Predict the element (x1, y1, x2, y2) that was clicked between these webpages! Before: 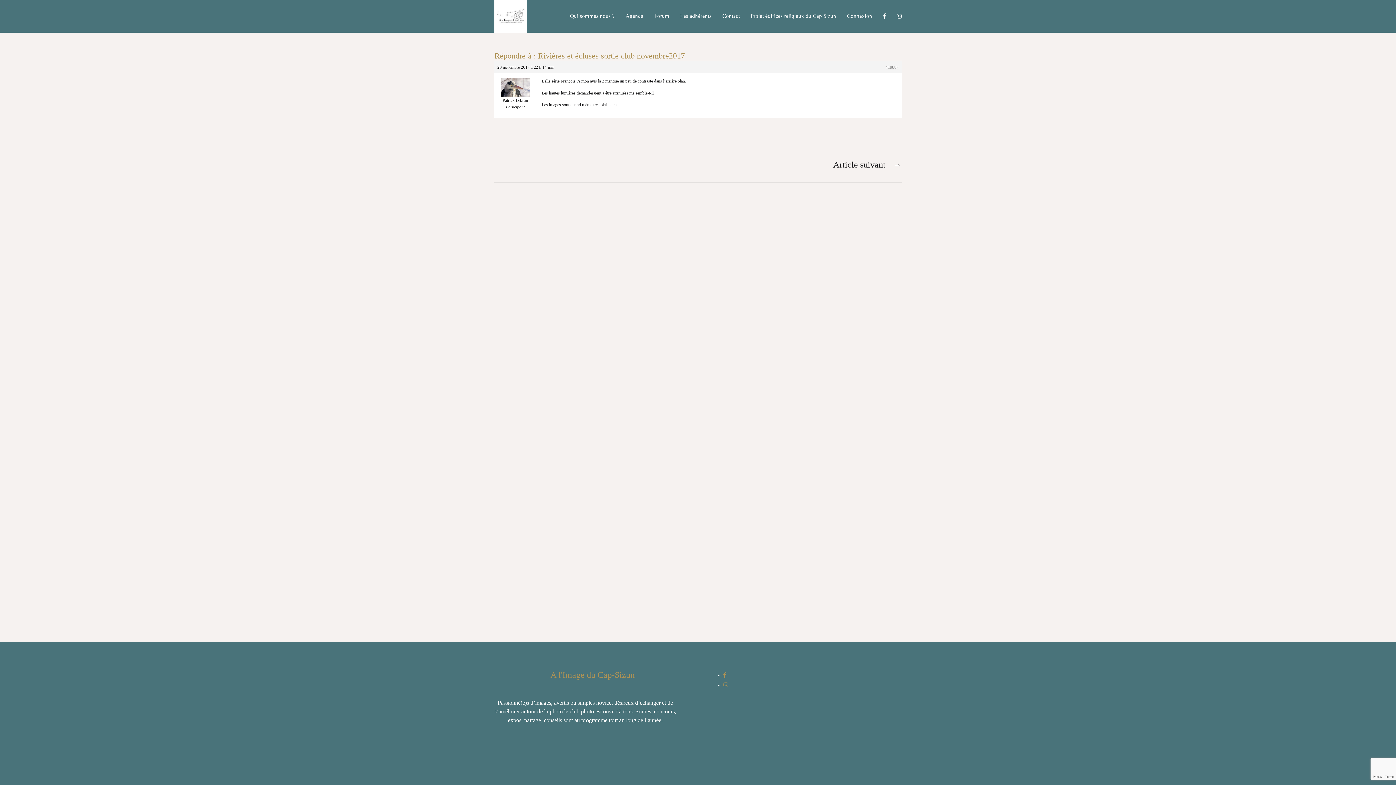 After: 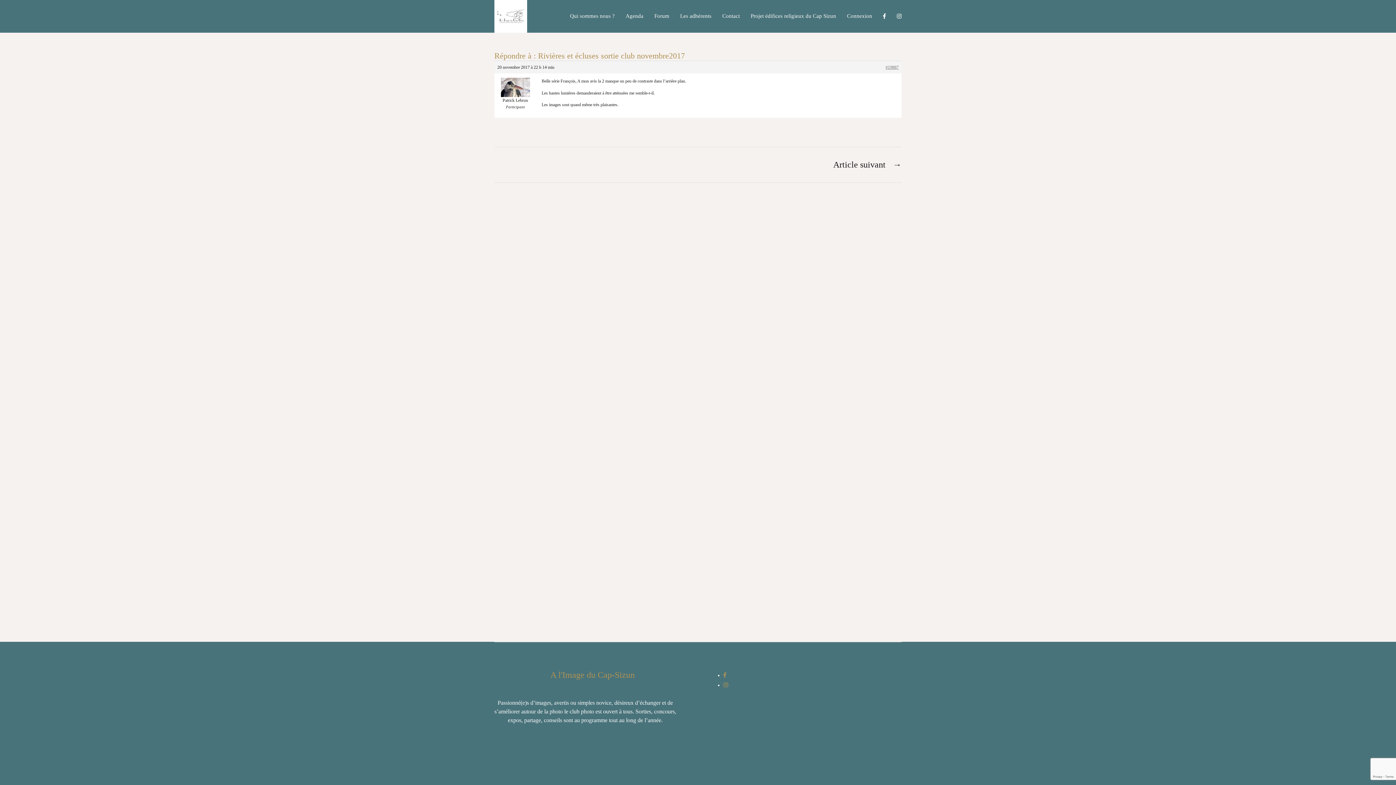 Action: bbox: (897, 13, 901, 19)